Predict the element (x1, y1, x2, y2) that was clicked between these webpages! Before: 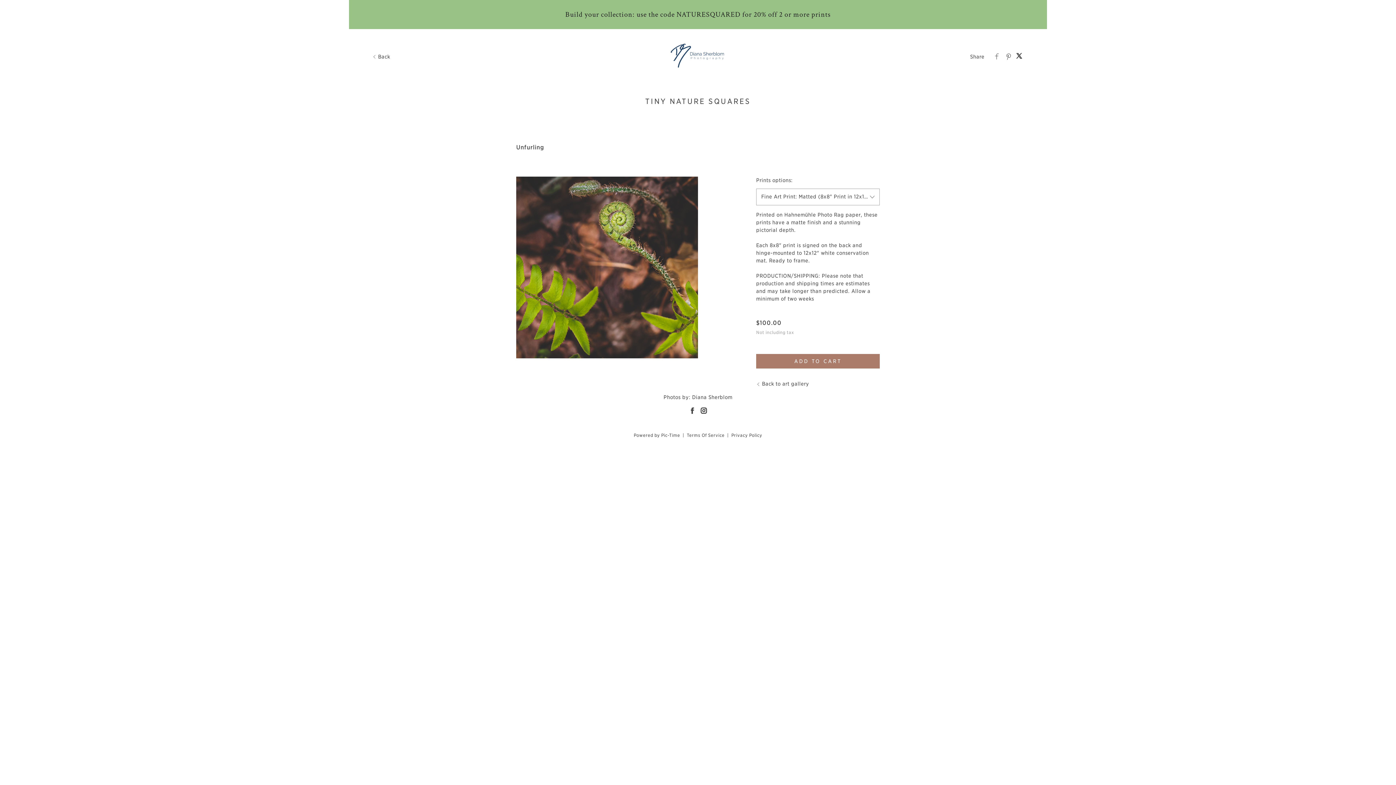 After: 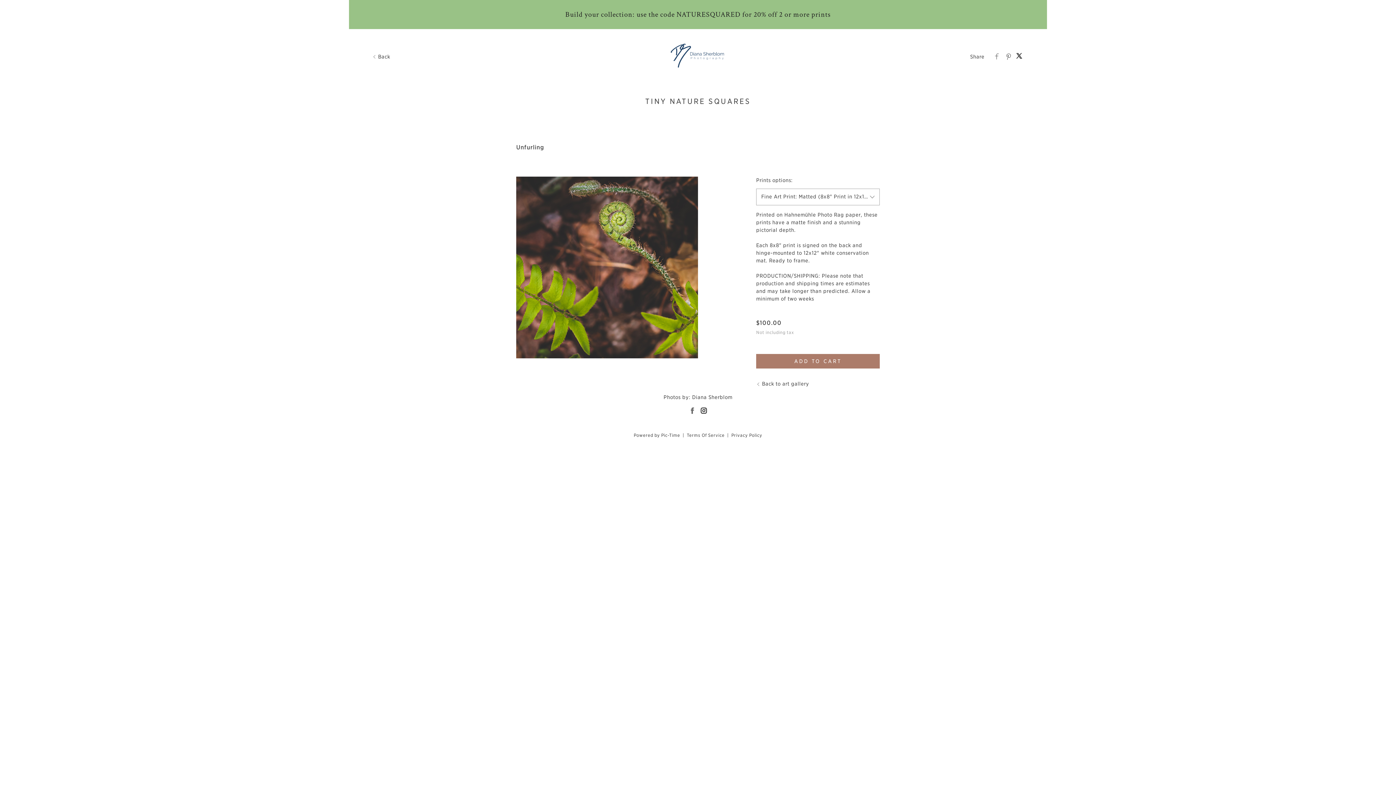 Action: bbox: (686, 407, 698, 414)